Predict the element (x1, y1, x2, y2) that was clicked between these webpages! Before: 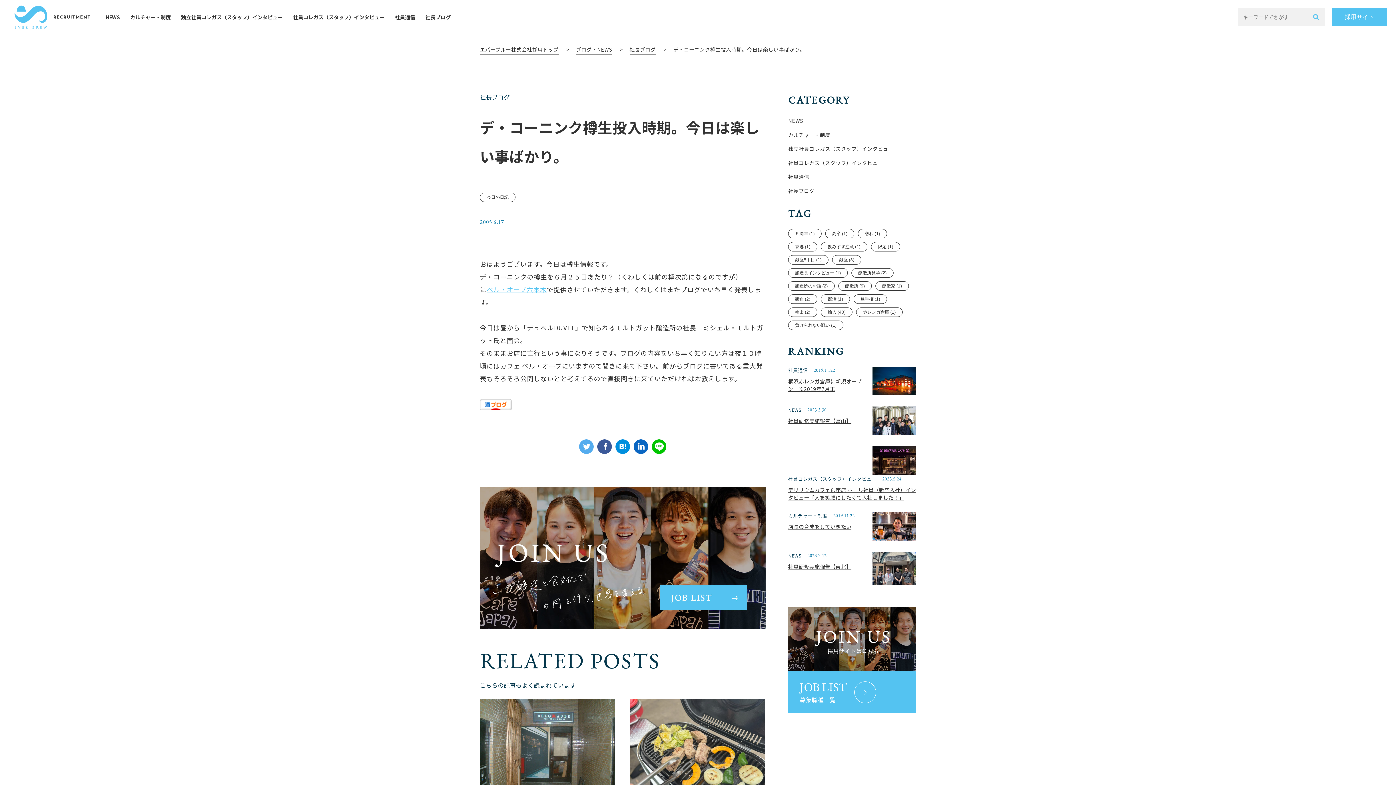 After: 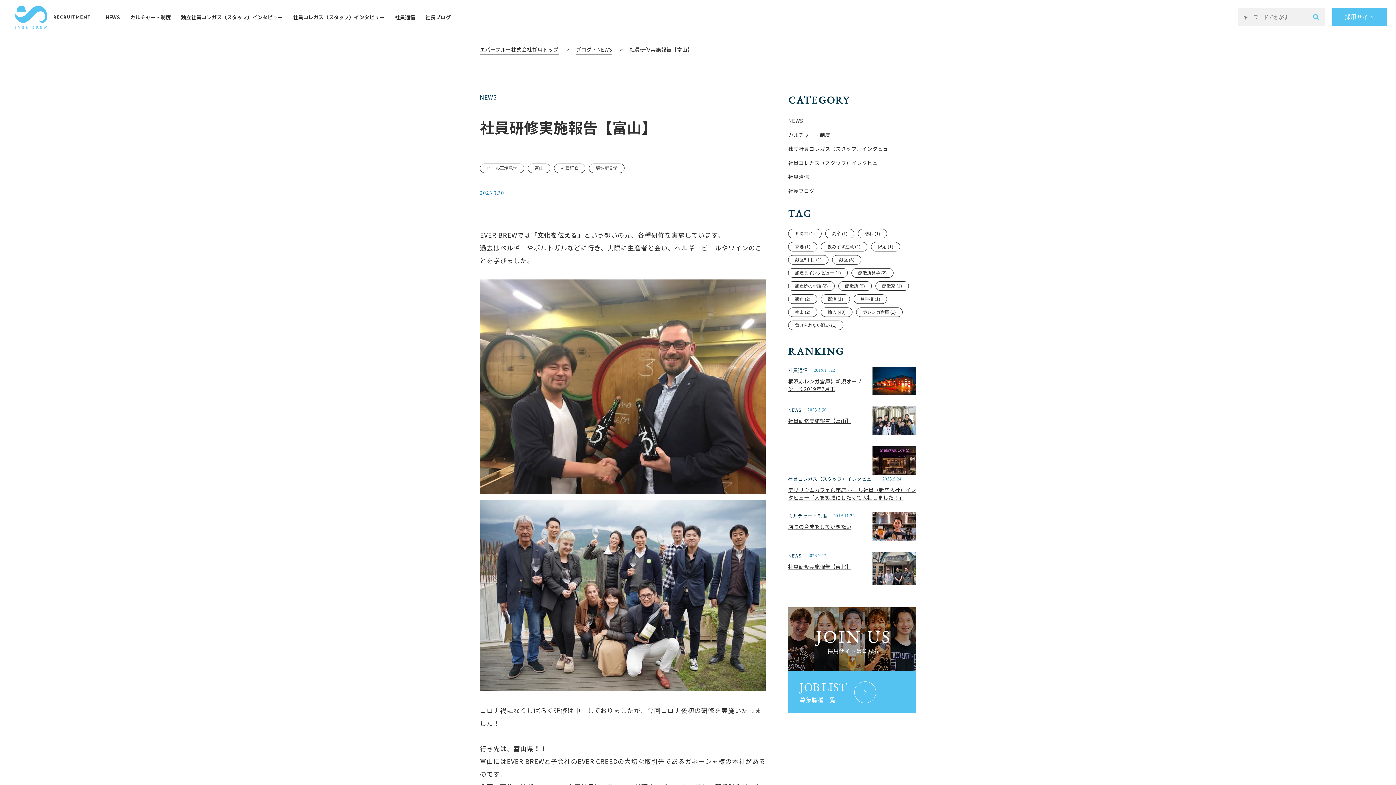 Action: label: 社員研修実施報告【富山】 bbox: (788, 417, 851, 424)